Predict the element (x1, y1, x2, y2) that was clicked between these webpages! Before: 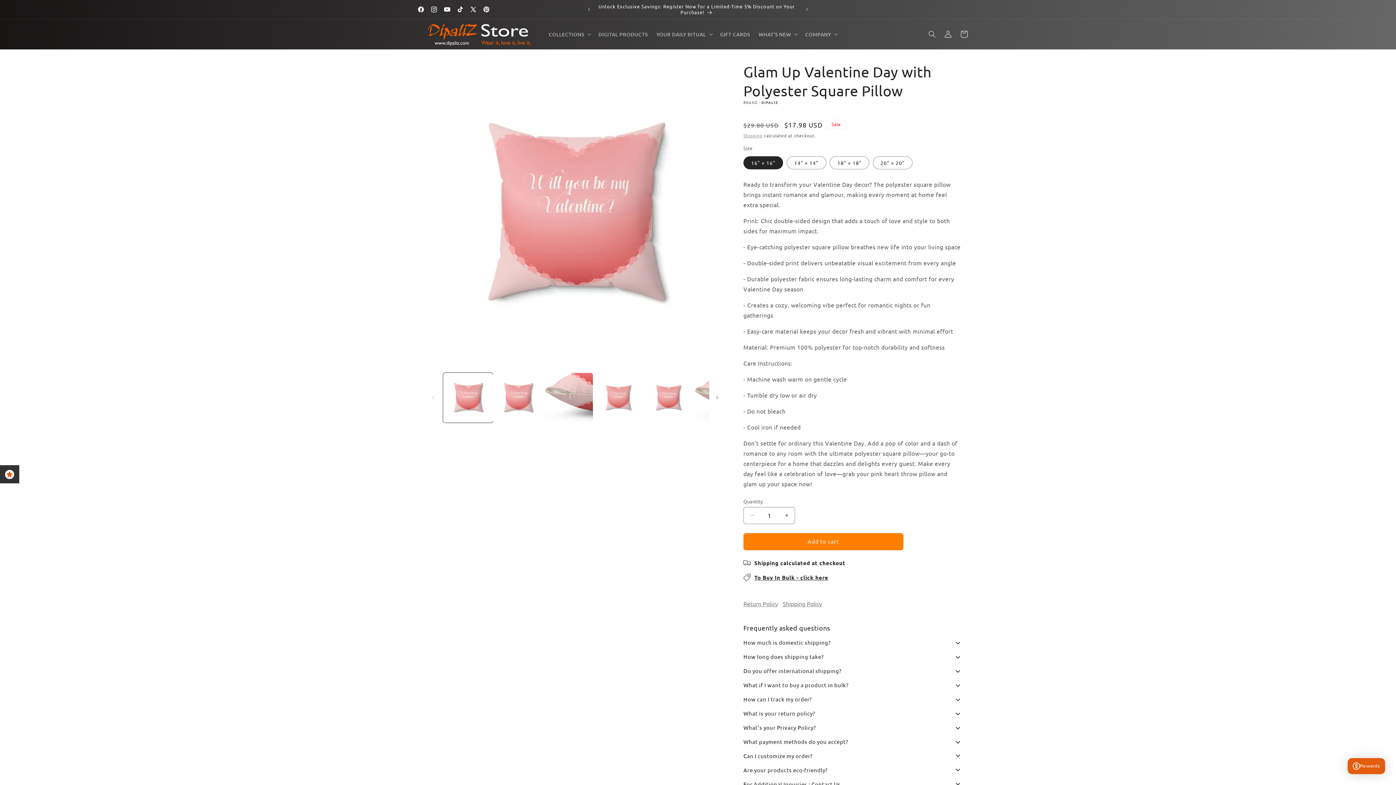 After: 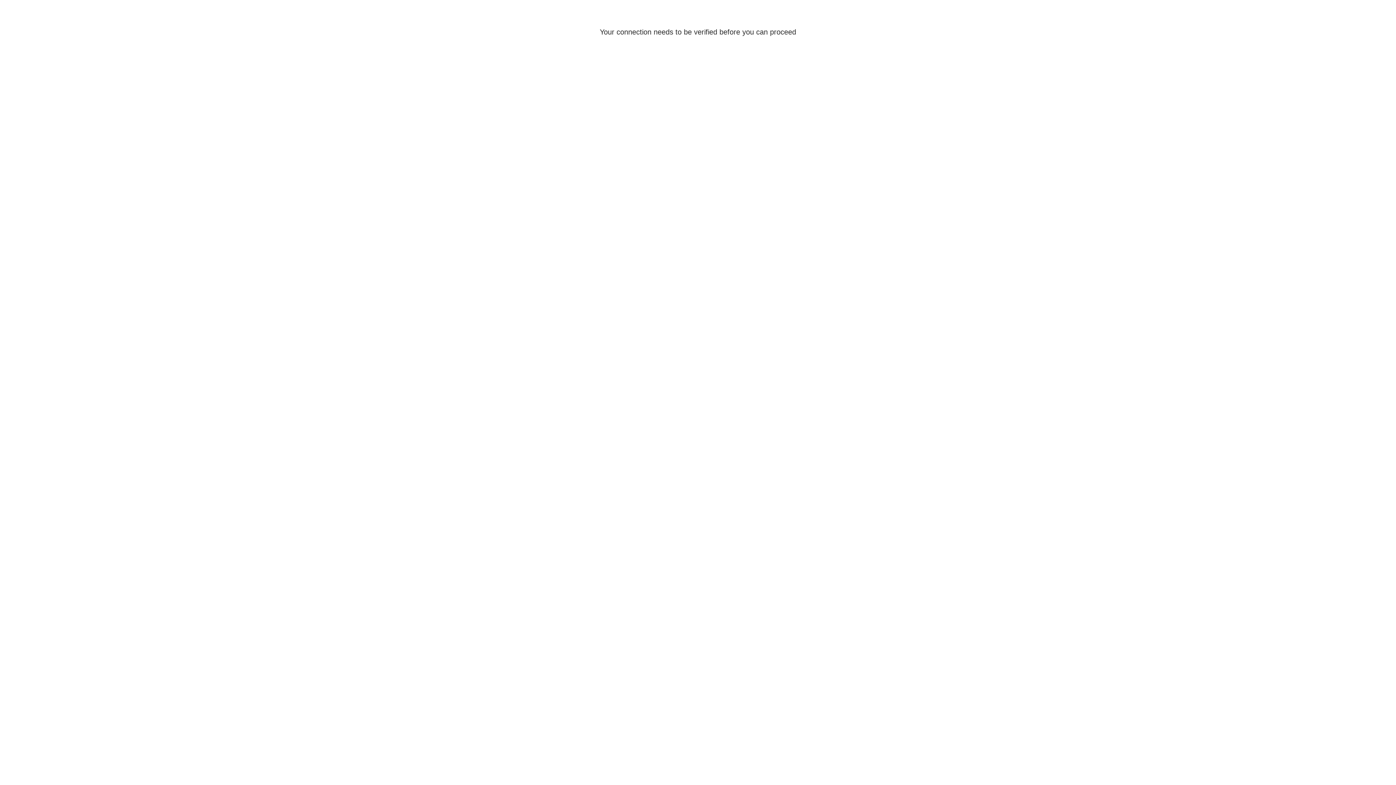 Action: label: Log in bbox: (940, 26, 956, 42)